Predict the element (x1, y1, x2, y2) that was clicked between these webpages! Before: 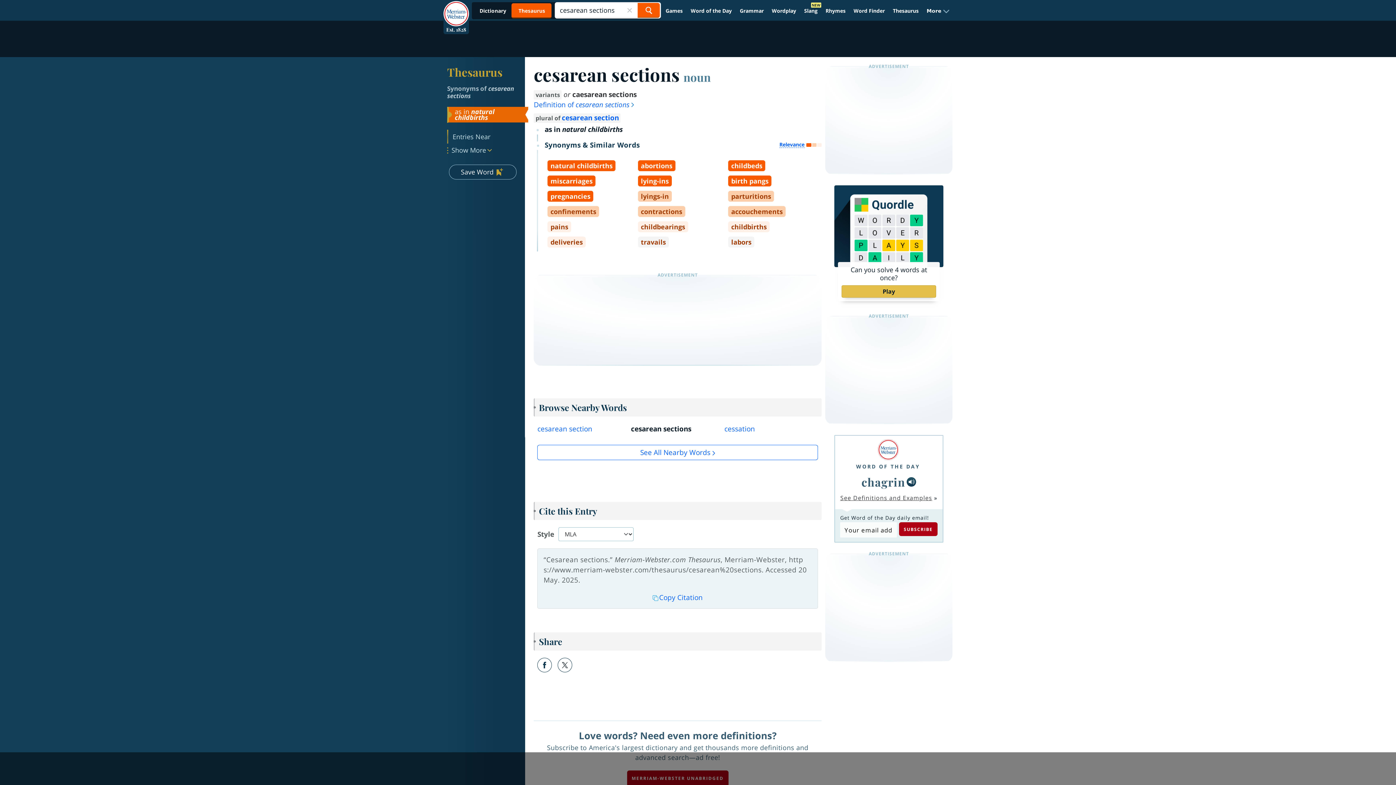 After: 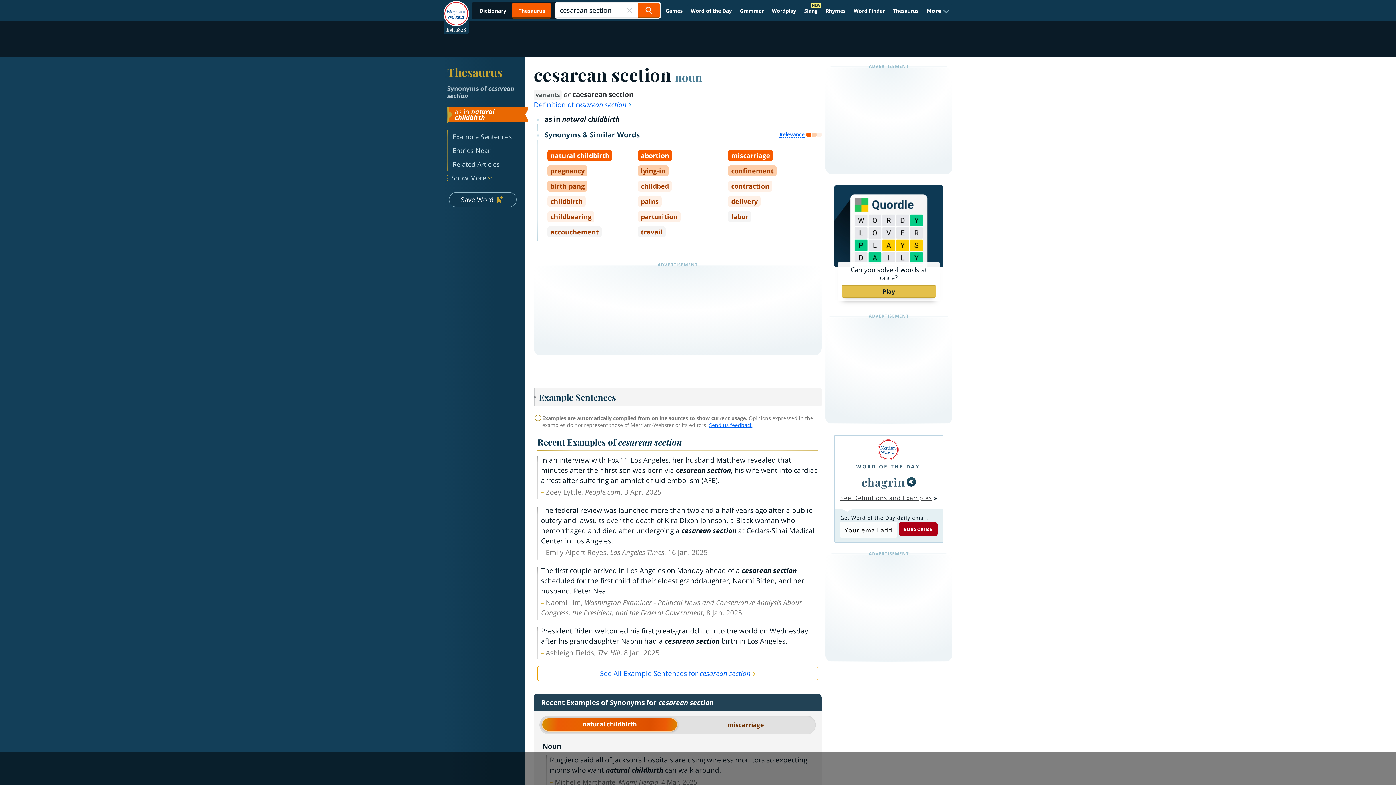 Action: bbox: (537, 424, 592, 433) label: cesarean section